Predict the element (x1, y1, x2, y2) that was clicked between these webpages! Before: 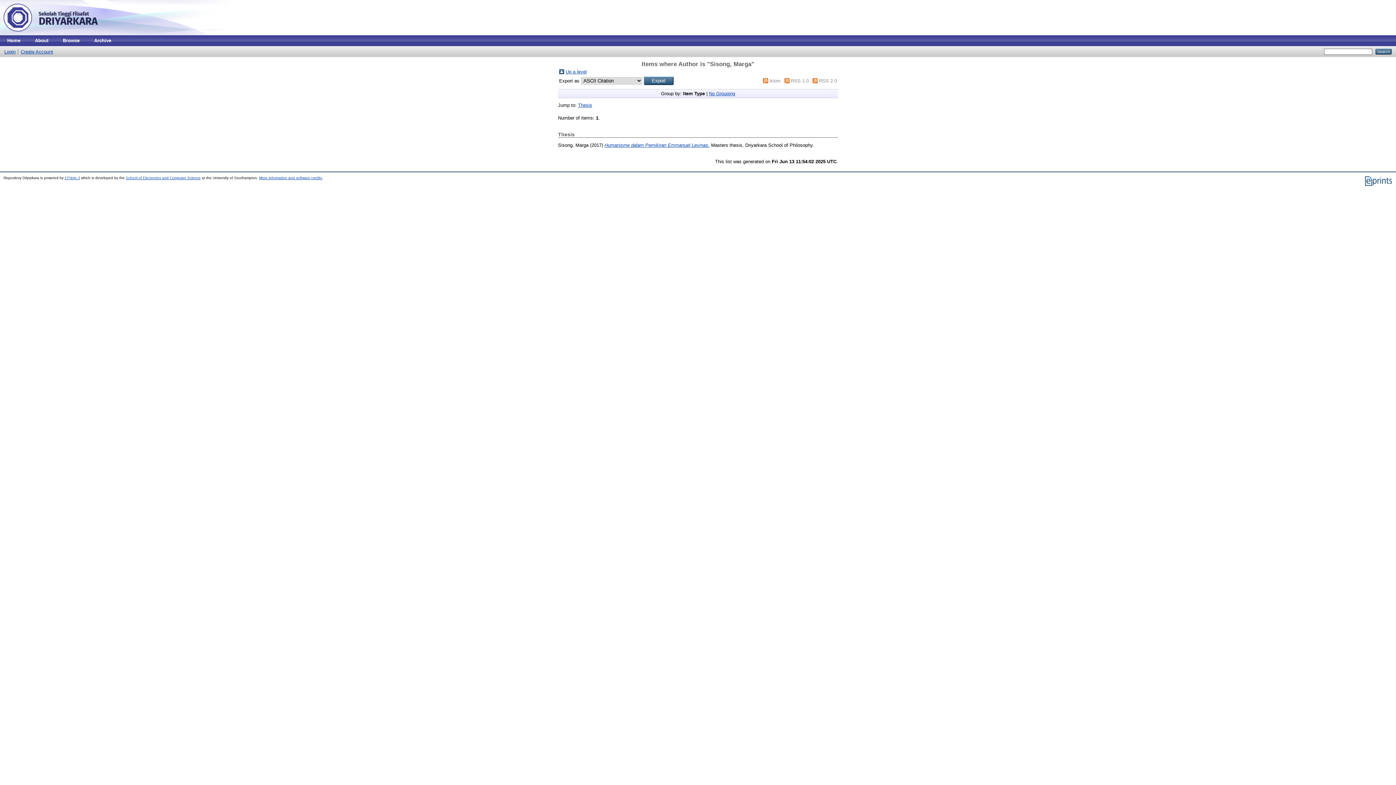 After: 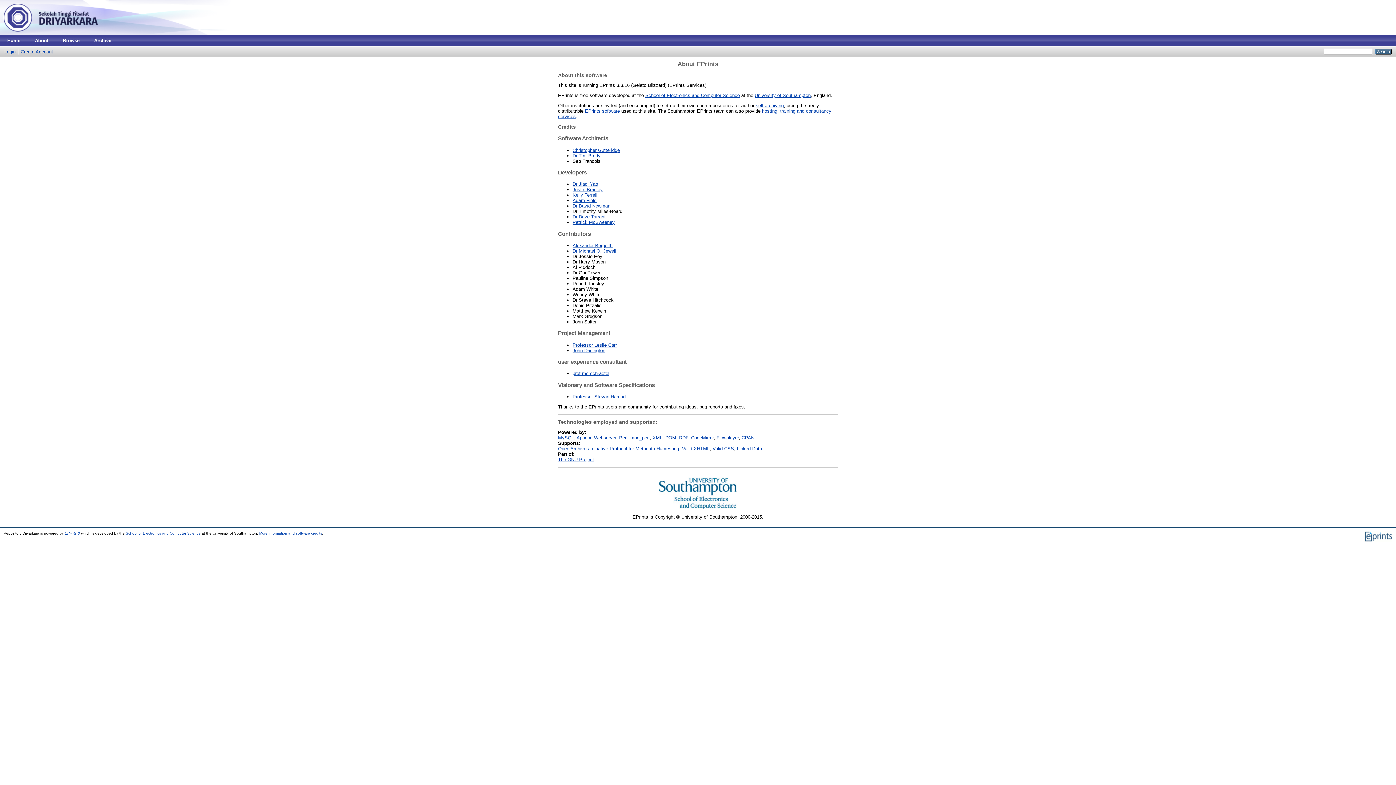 Action: bbox: (259, 175, 322, 179) label: More information and software credits